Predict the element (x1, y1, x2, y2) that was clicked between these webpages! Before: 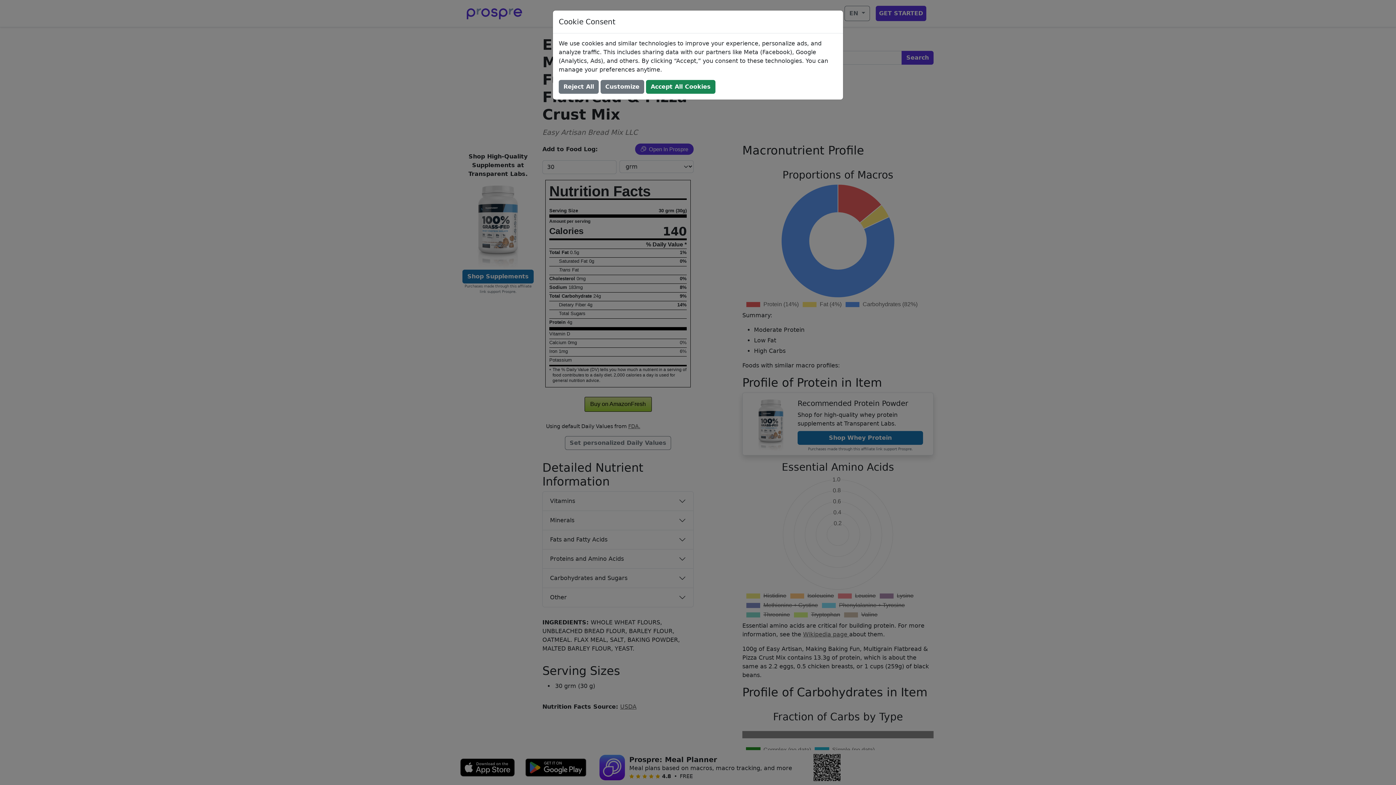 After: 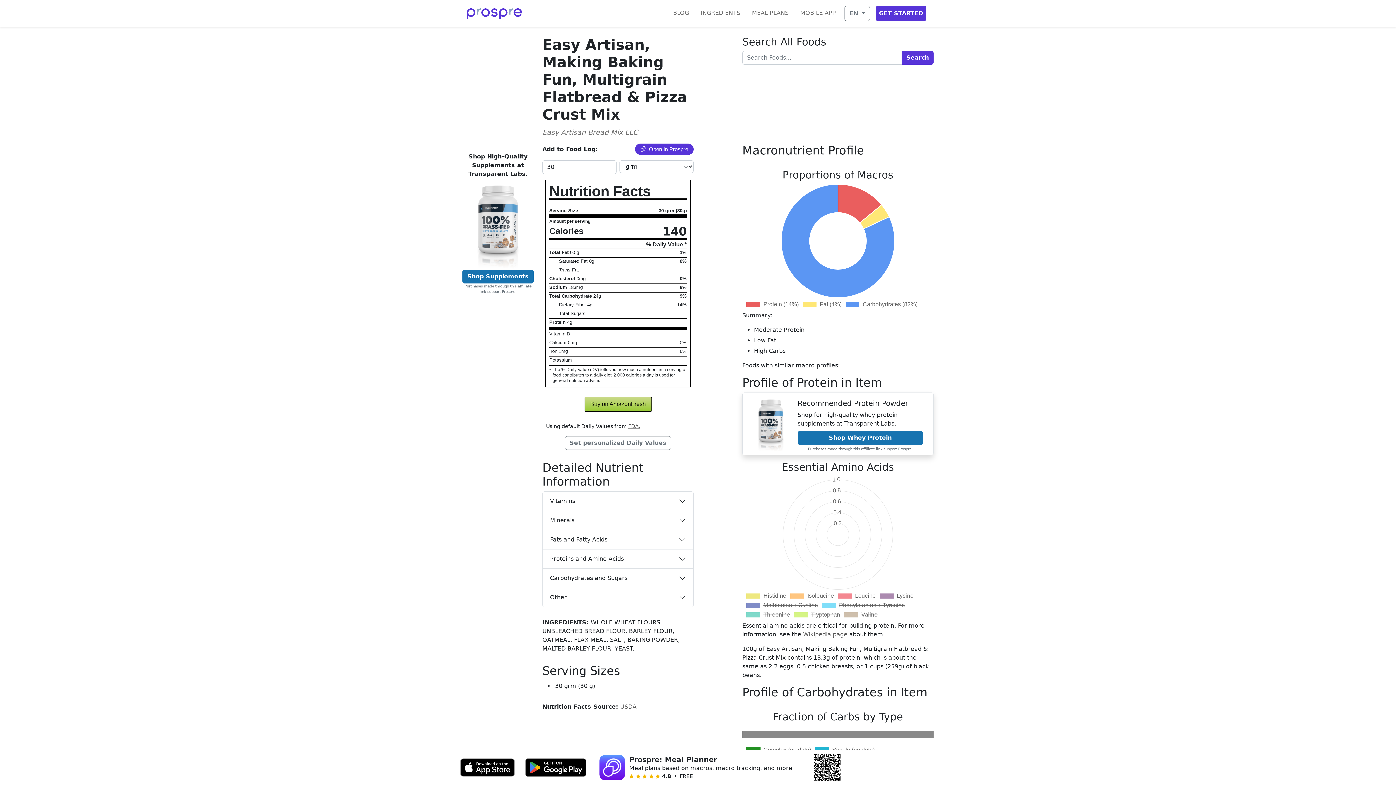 Action: bbox: (646, 80, 715, 93) label: Accept All Cookies